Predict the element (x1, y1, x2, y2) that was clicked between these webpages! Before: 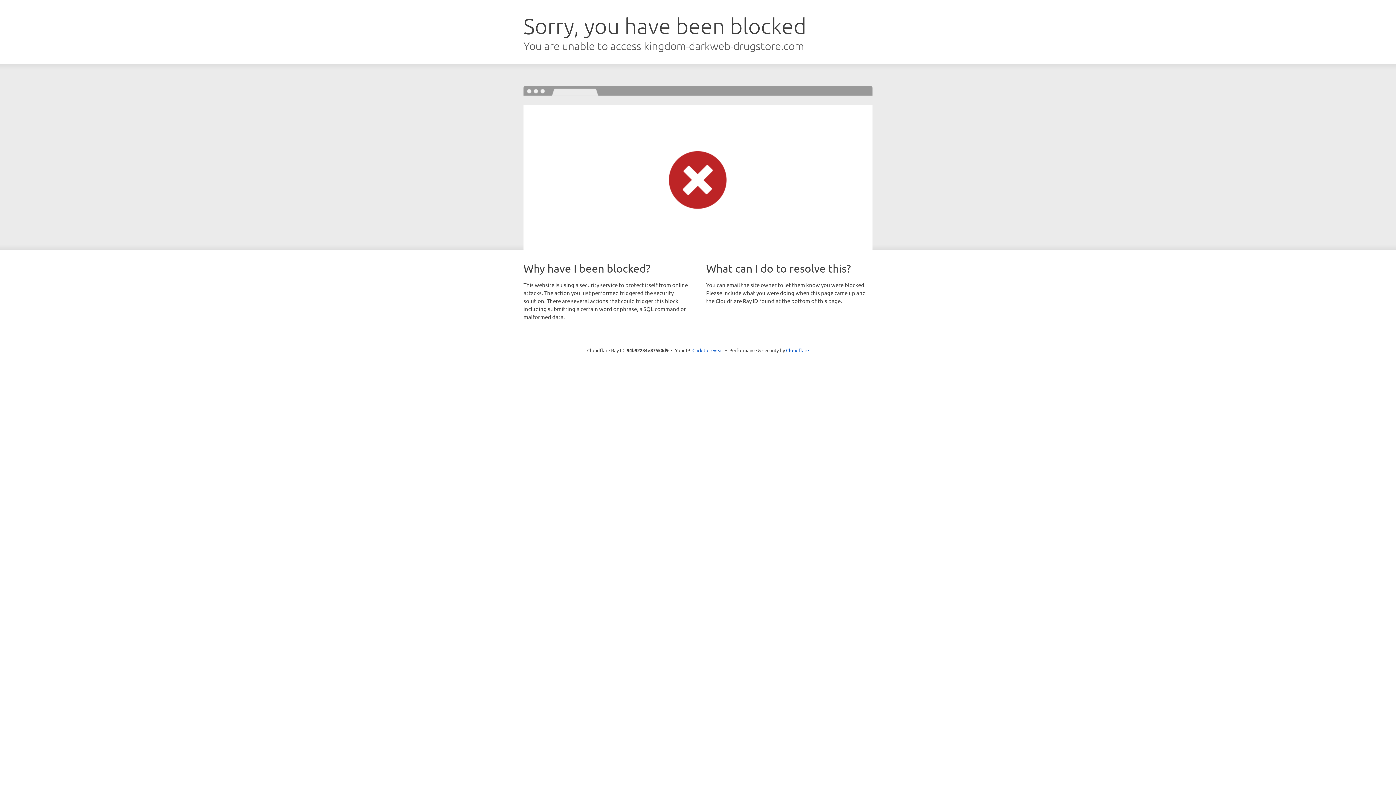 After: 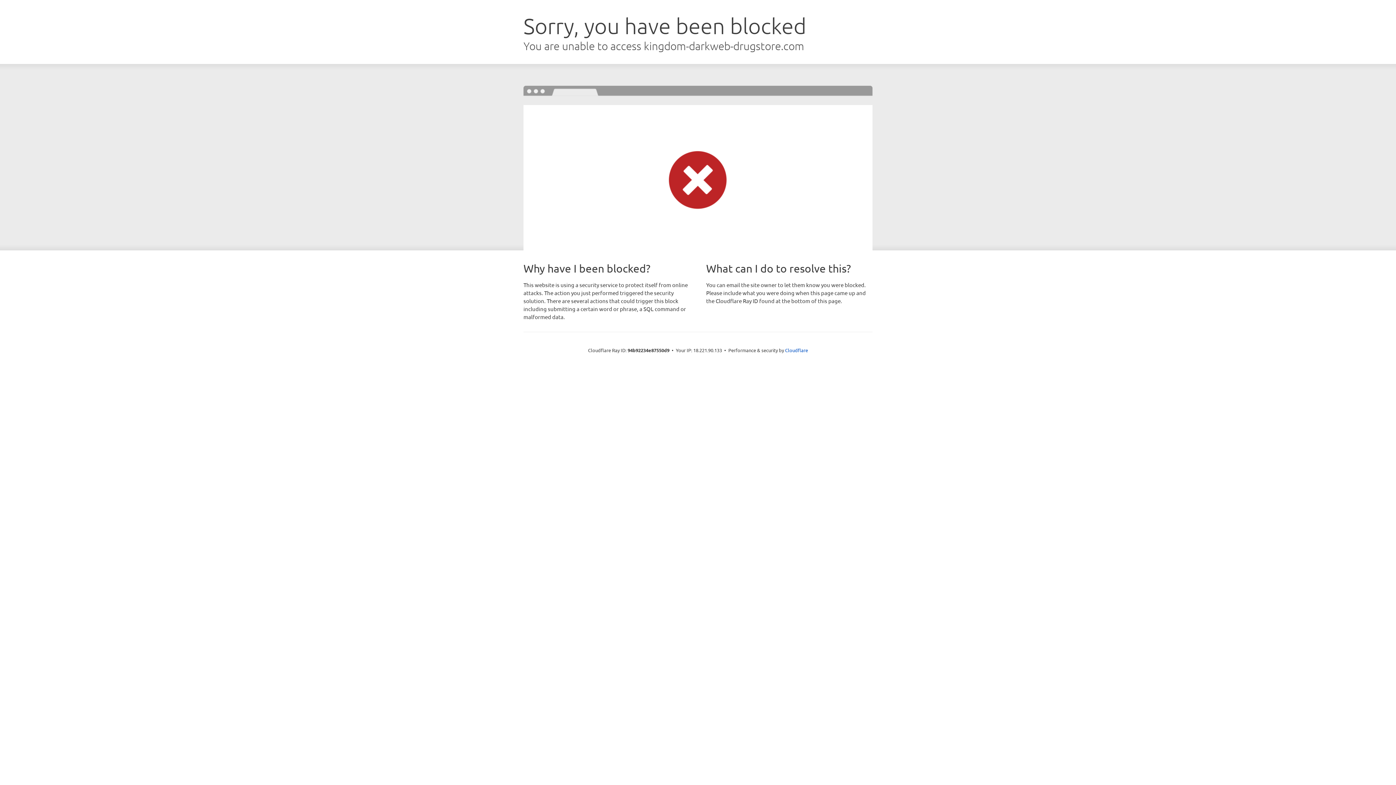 Action: bbox: (692, 346, 723, 353) label: Click to reveal